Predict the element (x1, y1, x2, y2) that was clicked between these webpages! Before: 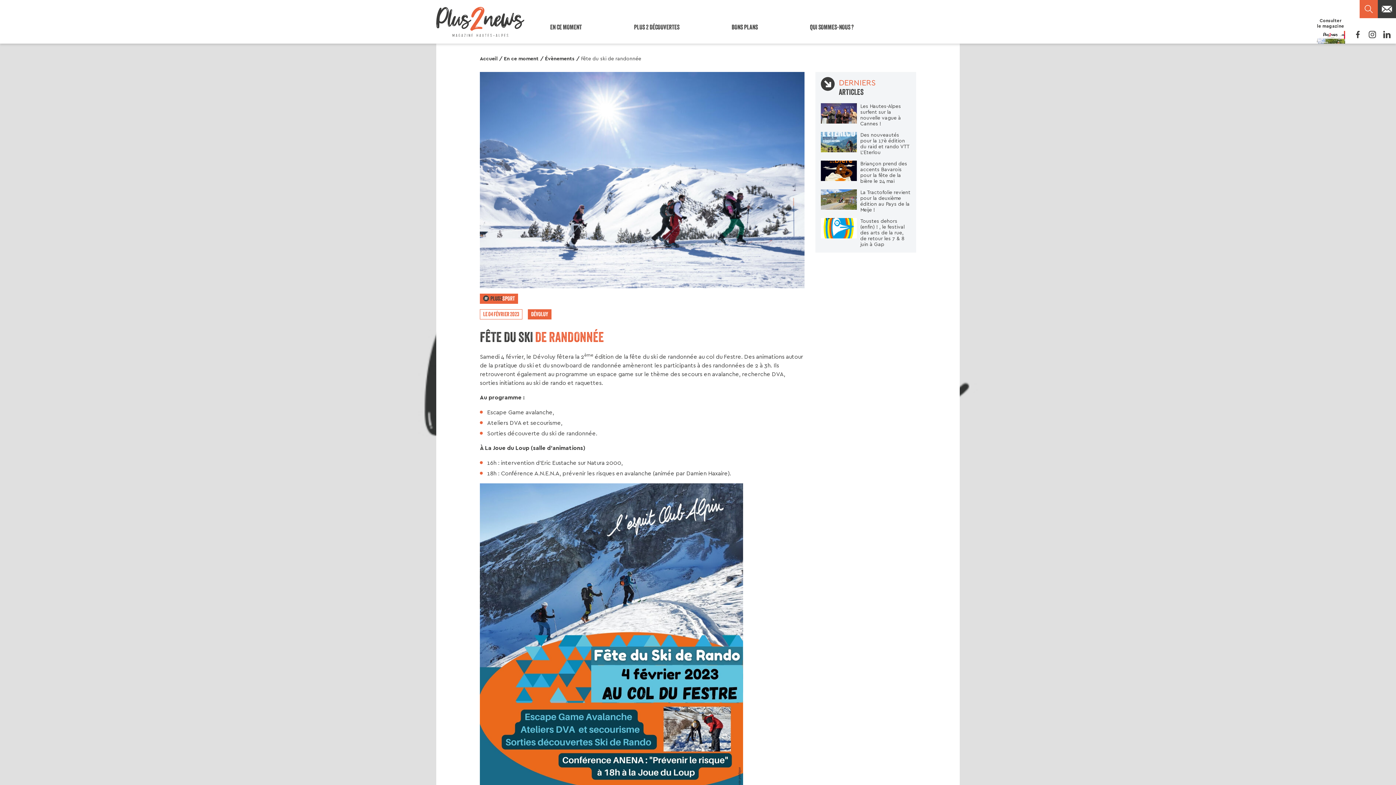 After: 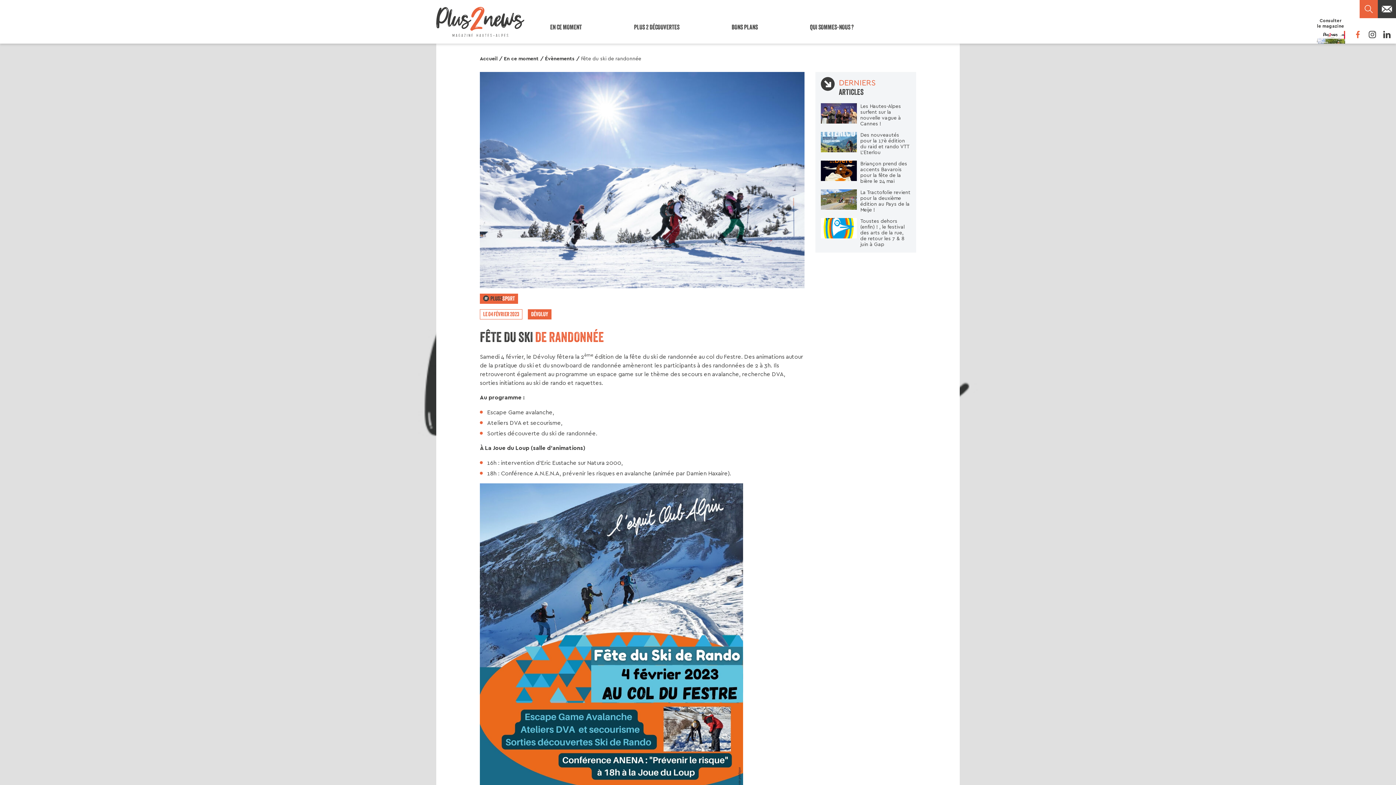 Action: label: Facebook bbox: (1352, 29, 1363, 40)